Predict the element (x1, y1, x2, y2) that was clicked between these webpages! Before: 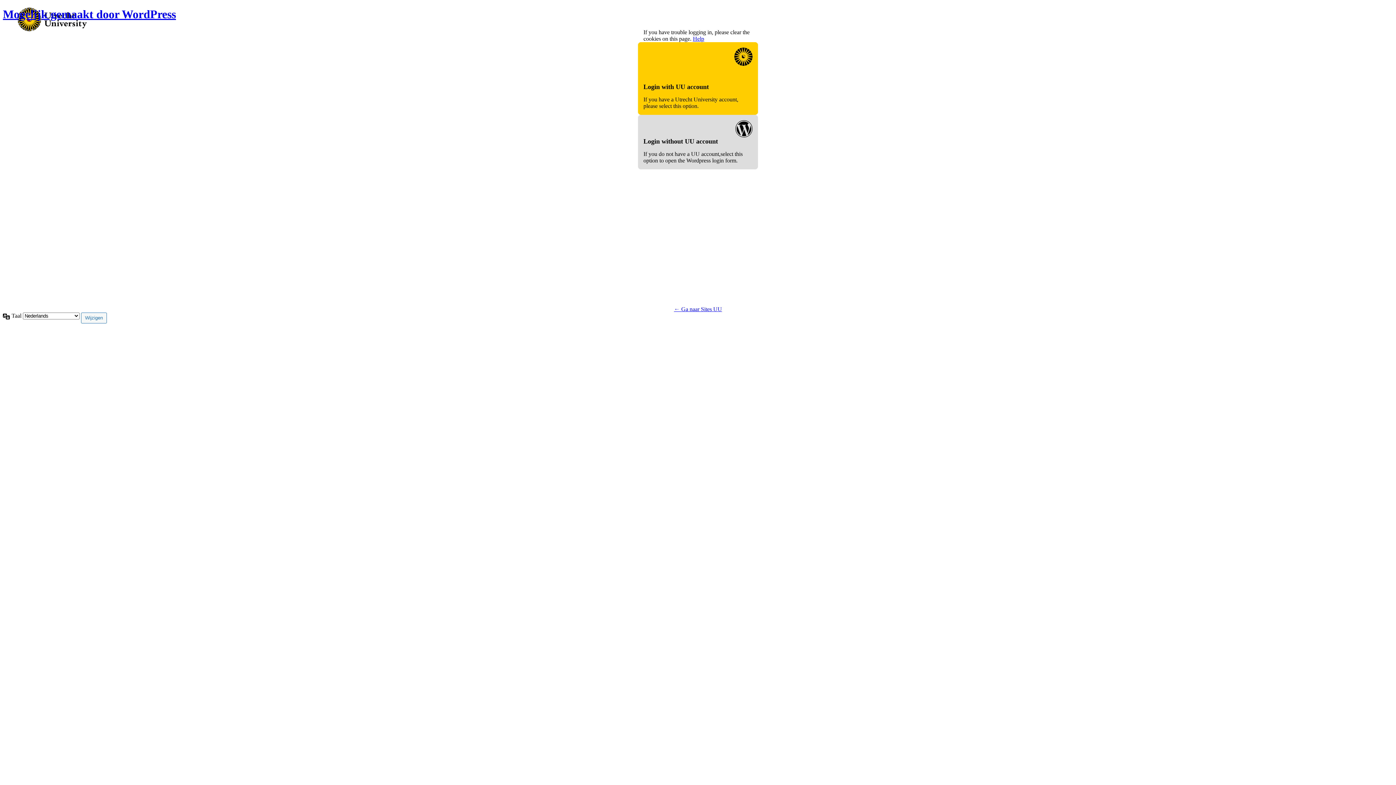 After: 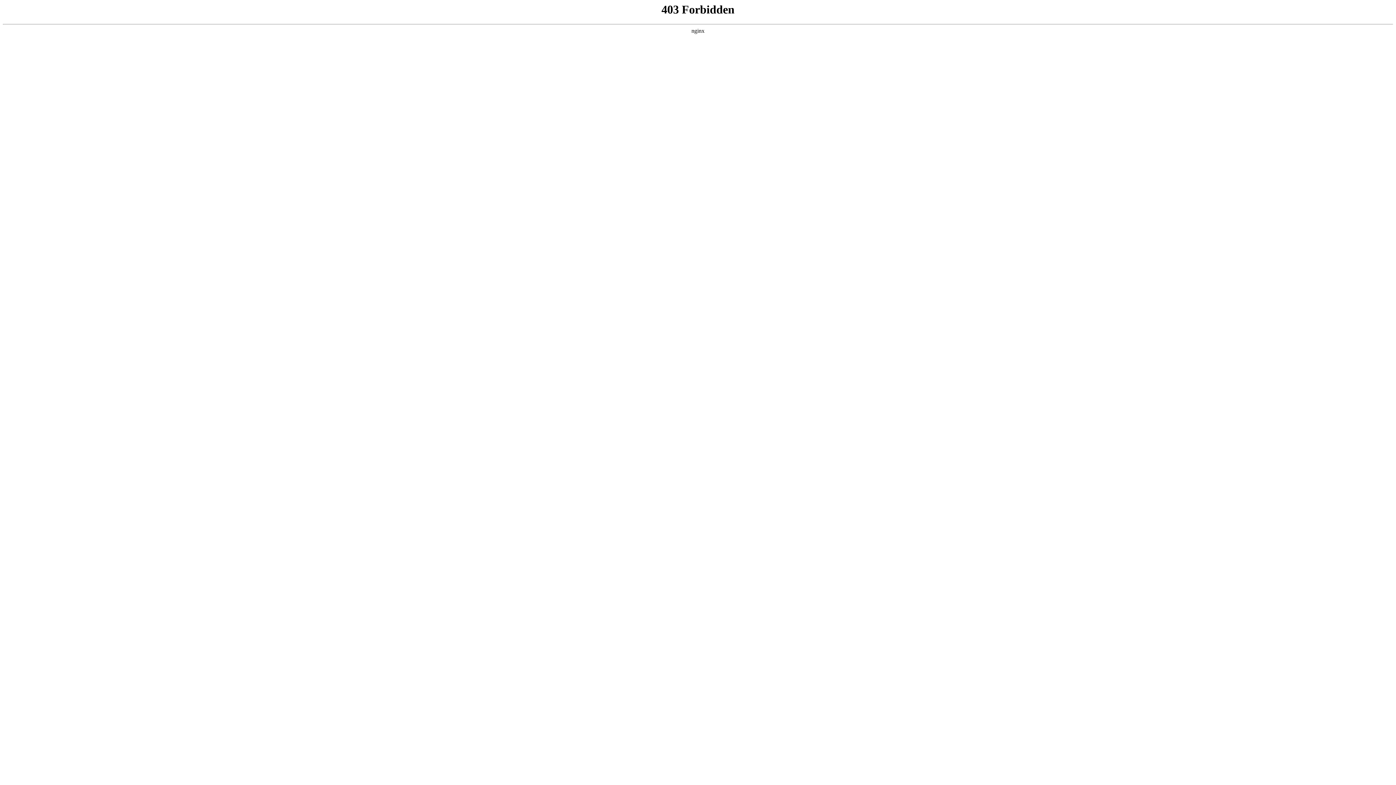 Action: bbox: (2, 7, 176, 31) label: Mogelijk gemaakt door WordPress